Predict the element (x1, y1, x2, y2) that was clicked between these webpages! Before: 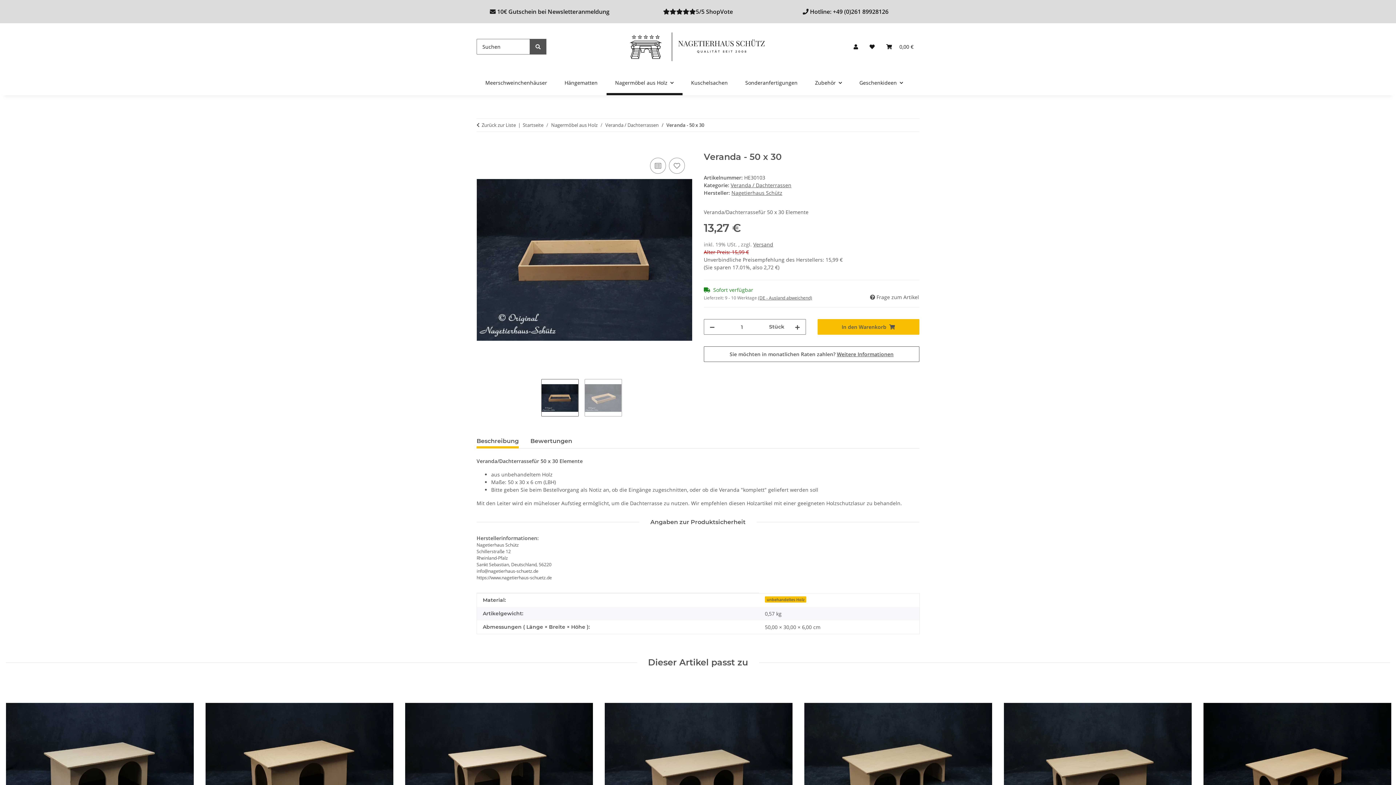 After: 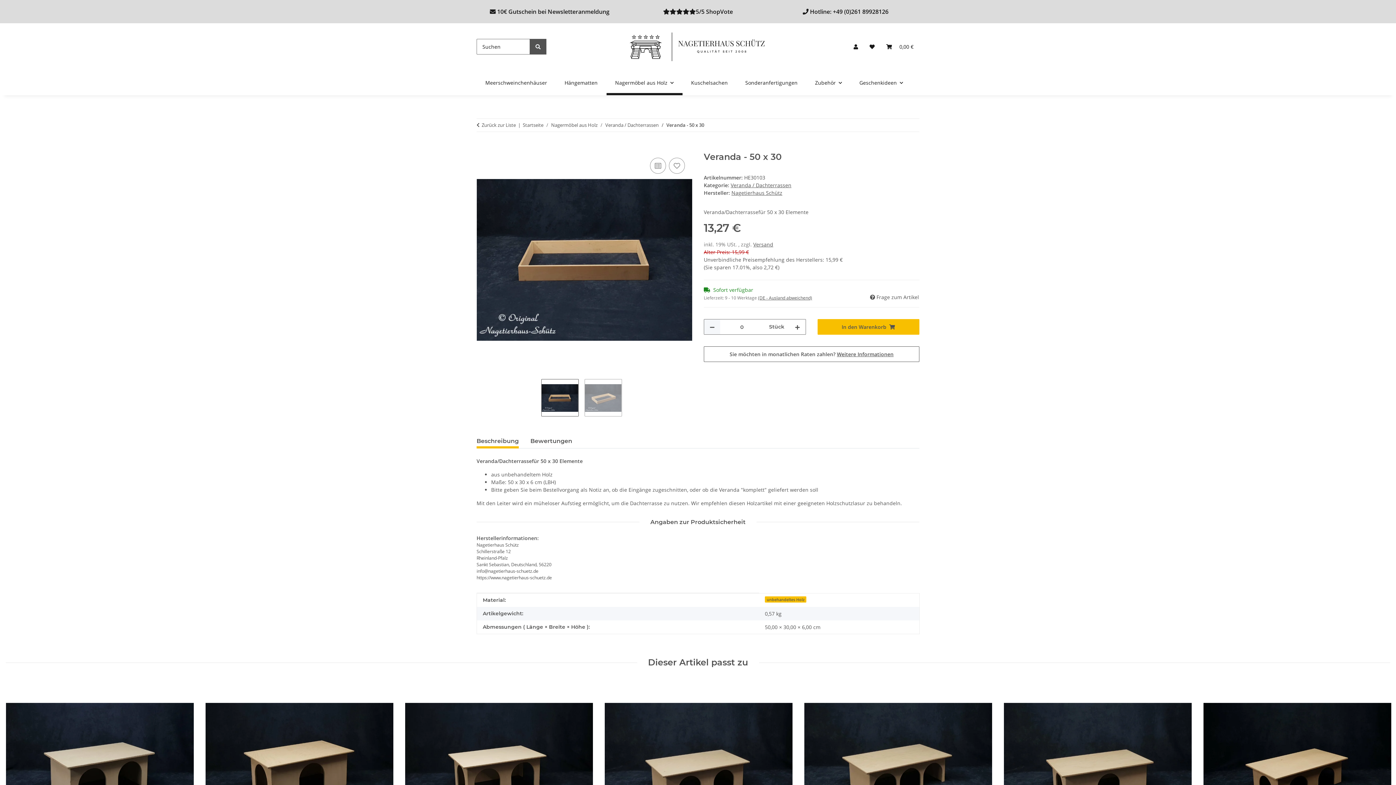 Action: bbox: (704, 319, 720, 334) label: Menge verringern